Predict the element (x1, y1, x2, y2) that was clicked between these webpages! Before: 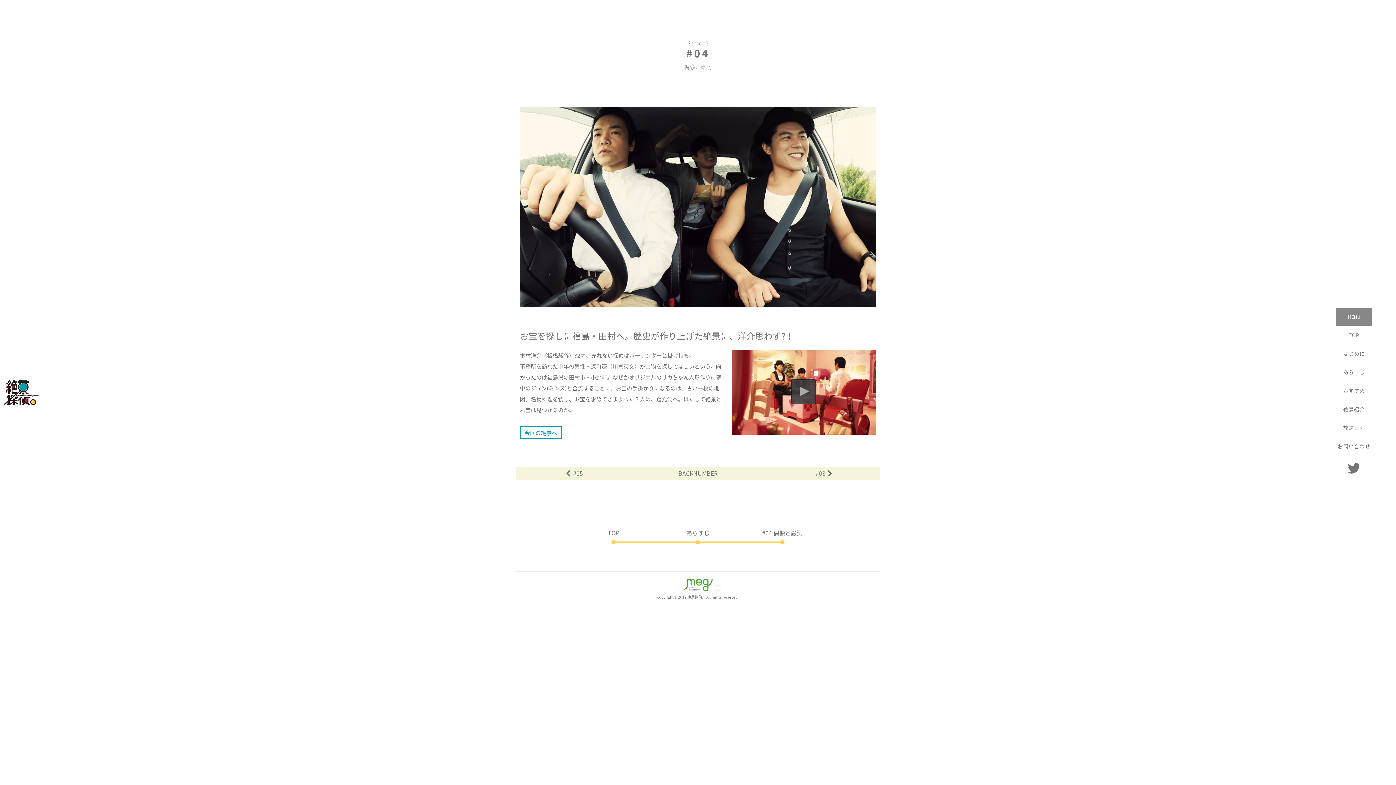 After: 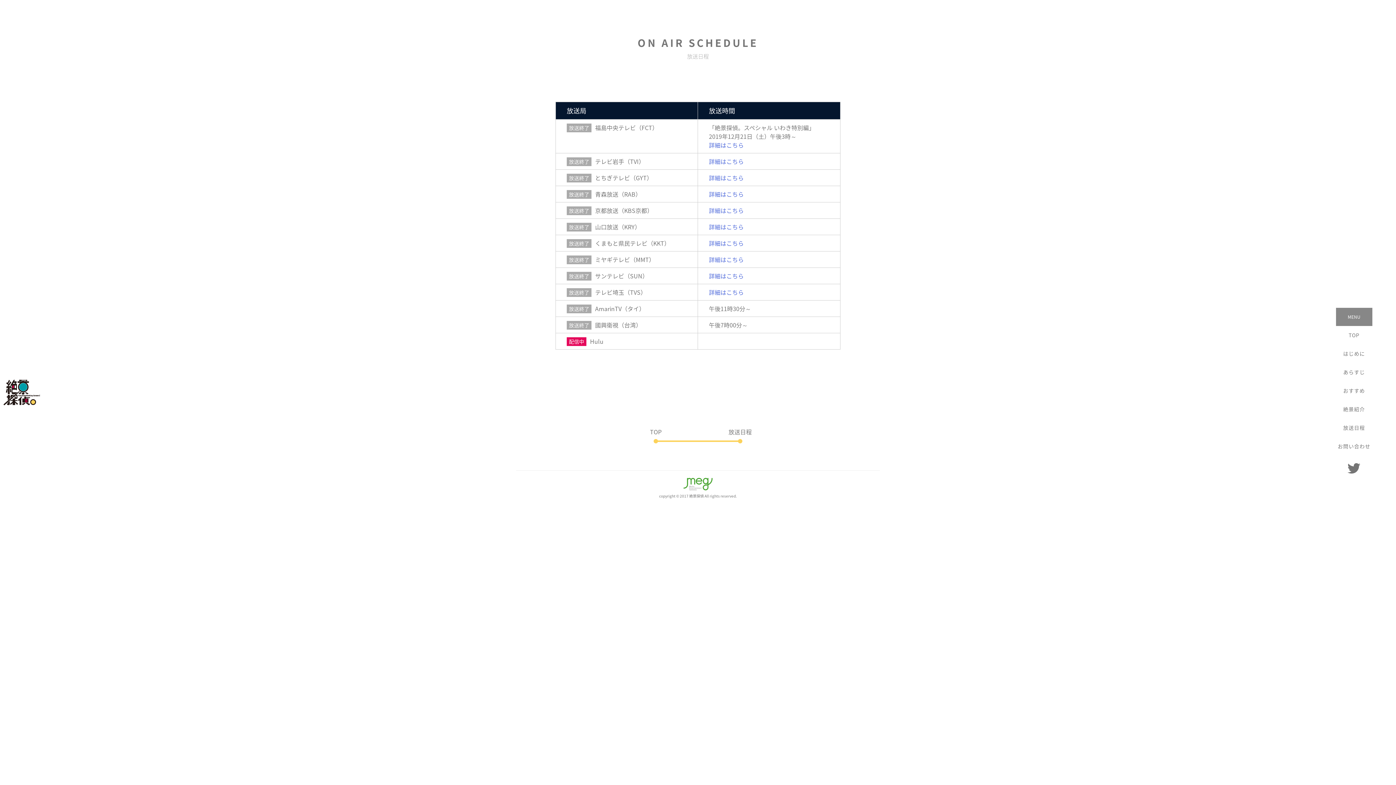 Action: bbox: (1343, 424, 1365, 431) label: 放送日程